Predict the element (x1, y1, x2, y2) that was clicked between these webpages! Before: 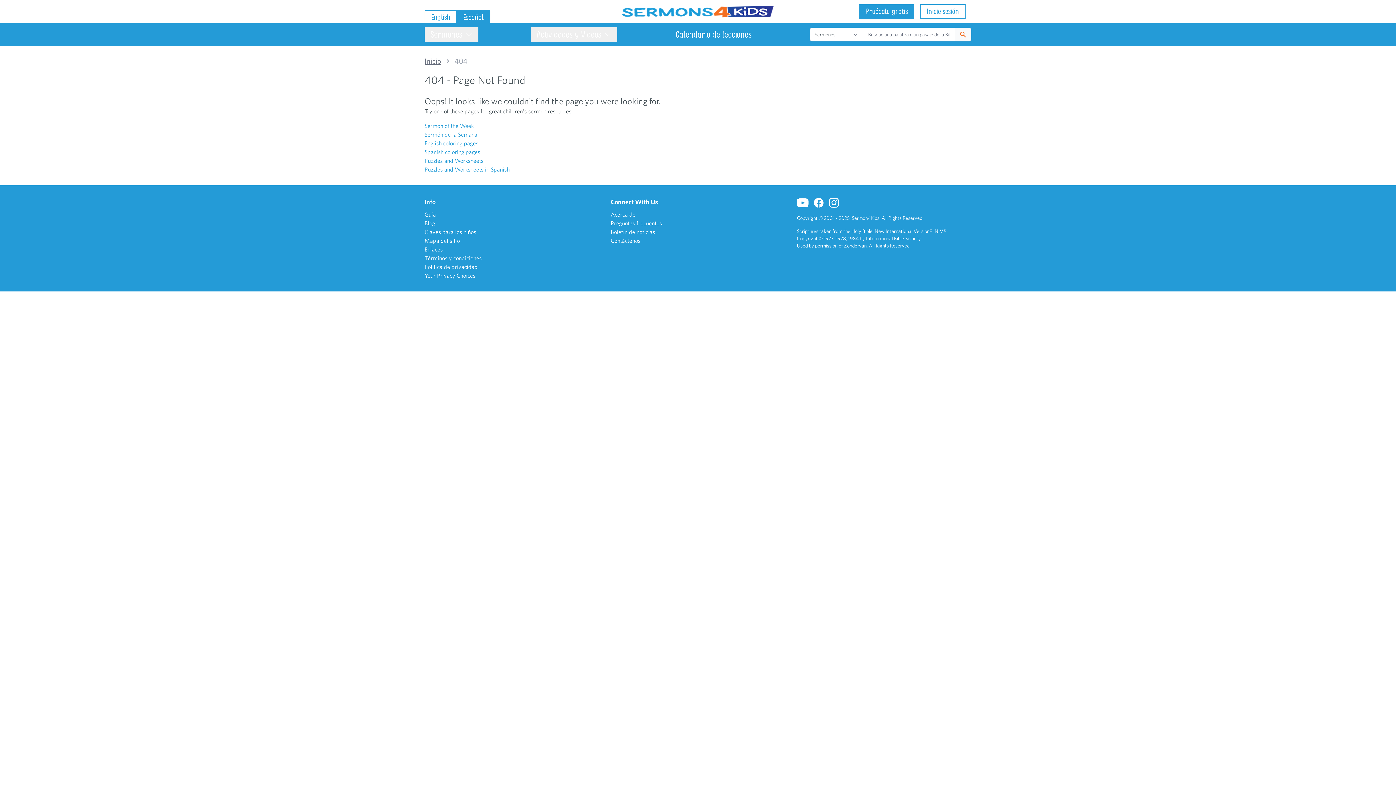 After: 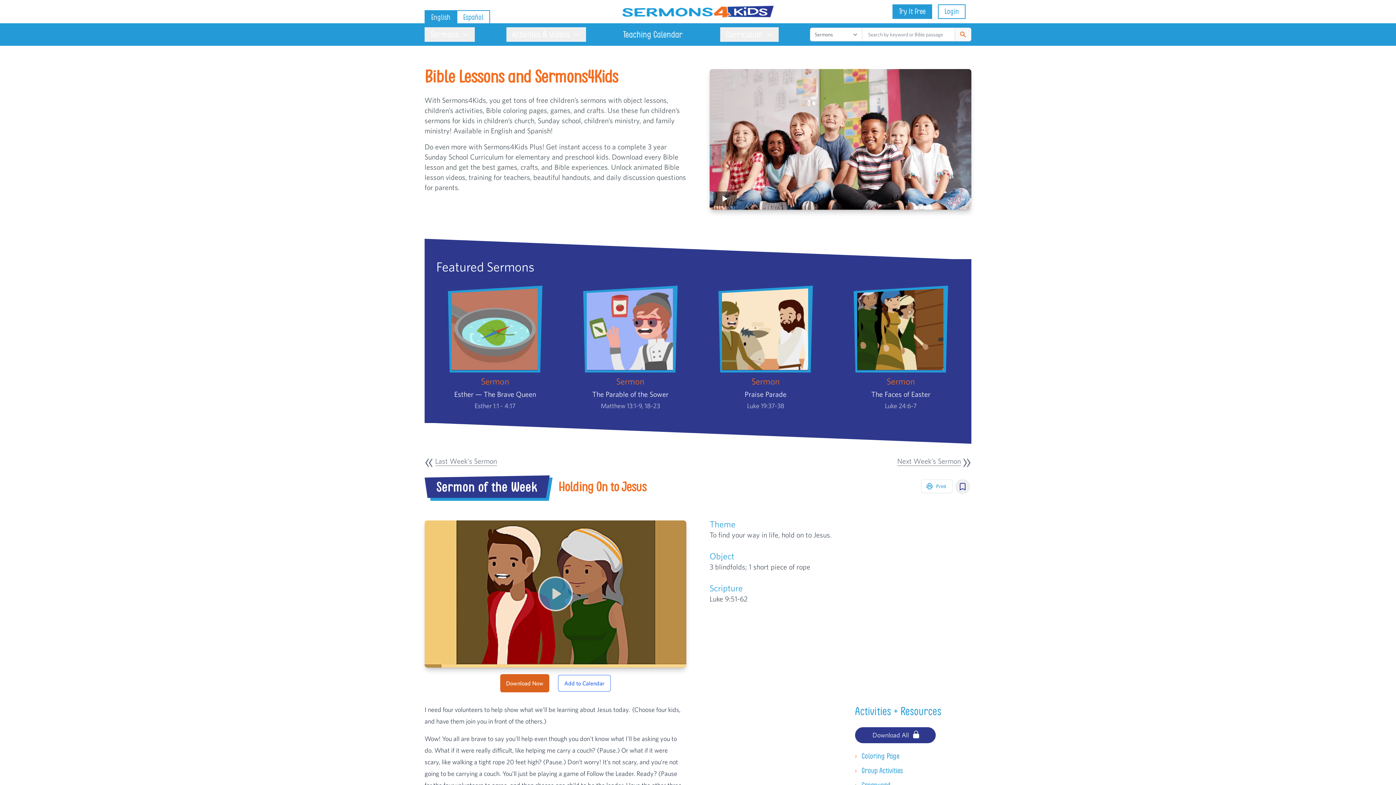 Action: bbox: (424, 57, 441, 64) label: Inicio